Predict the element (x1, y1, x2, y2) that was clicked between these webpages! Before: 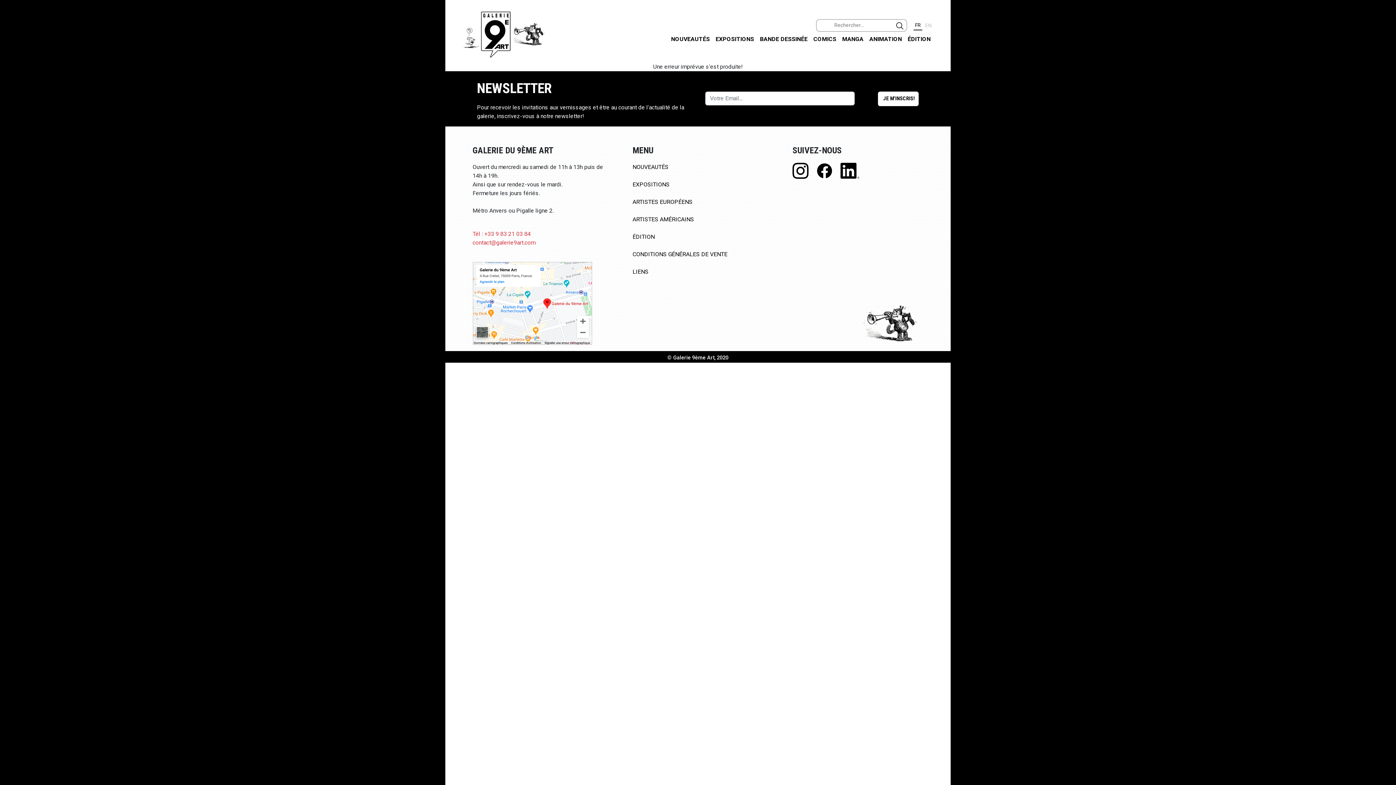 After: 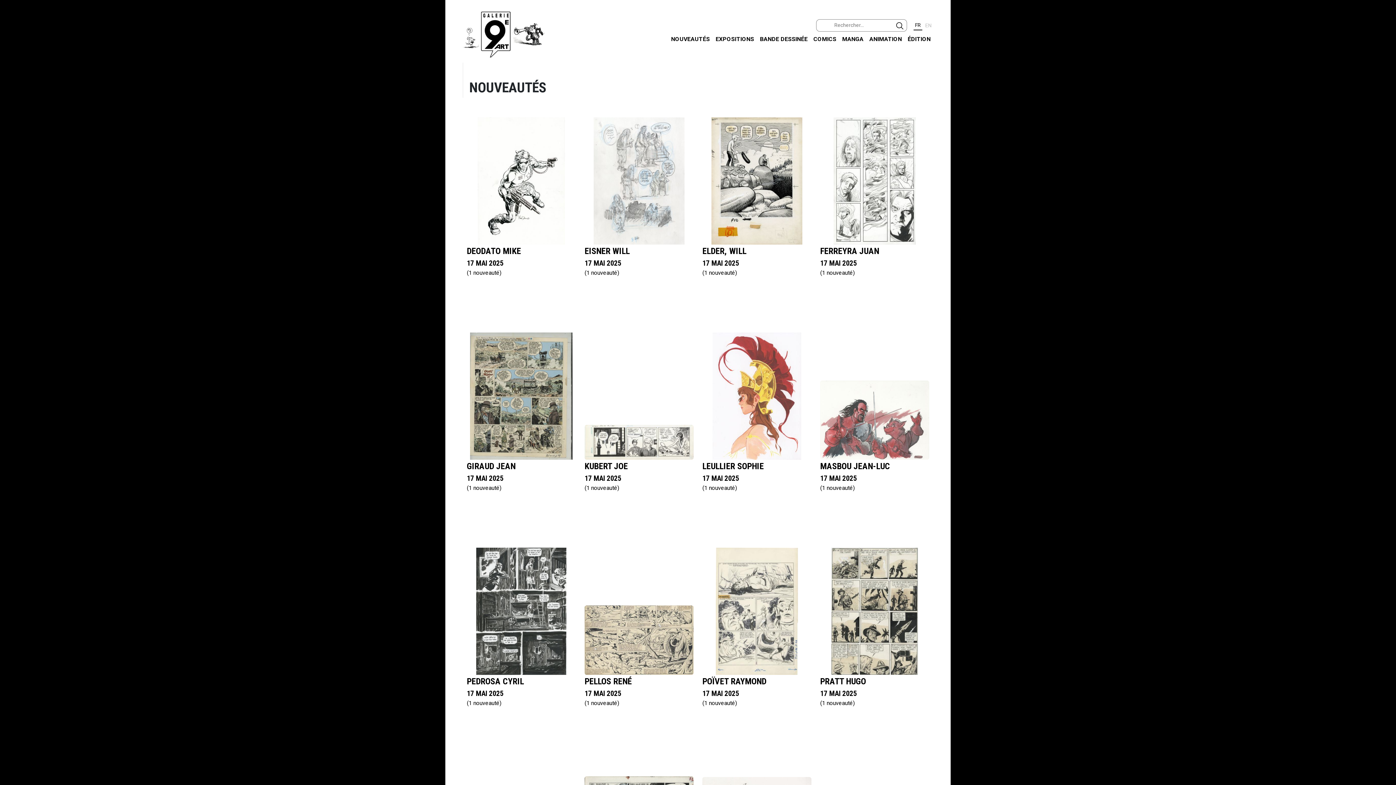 Action: bbox: (668, 31, 712, 46) label: NOUVEAUTÉS